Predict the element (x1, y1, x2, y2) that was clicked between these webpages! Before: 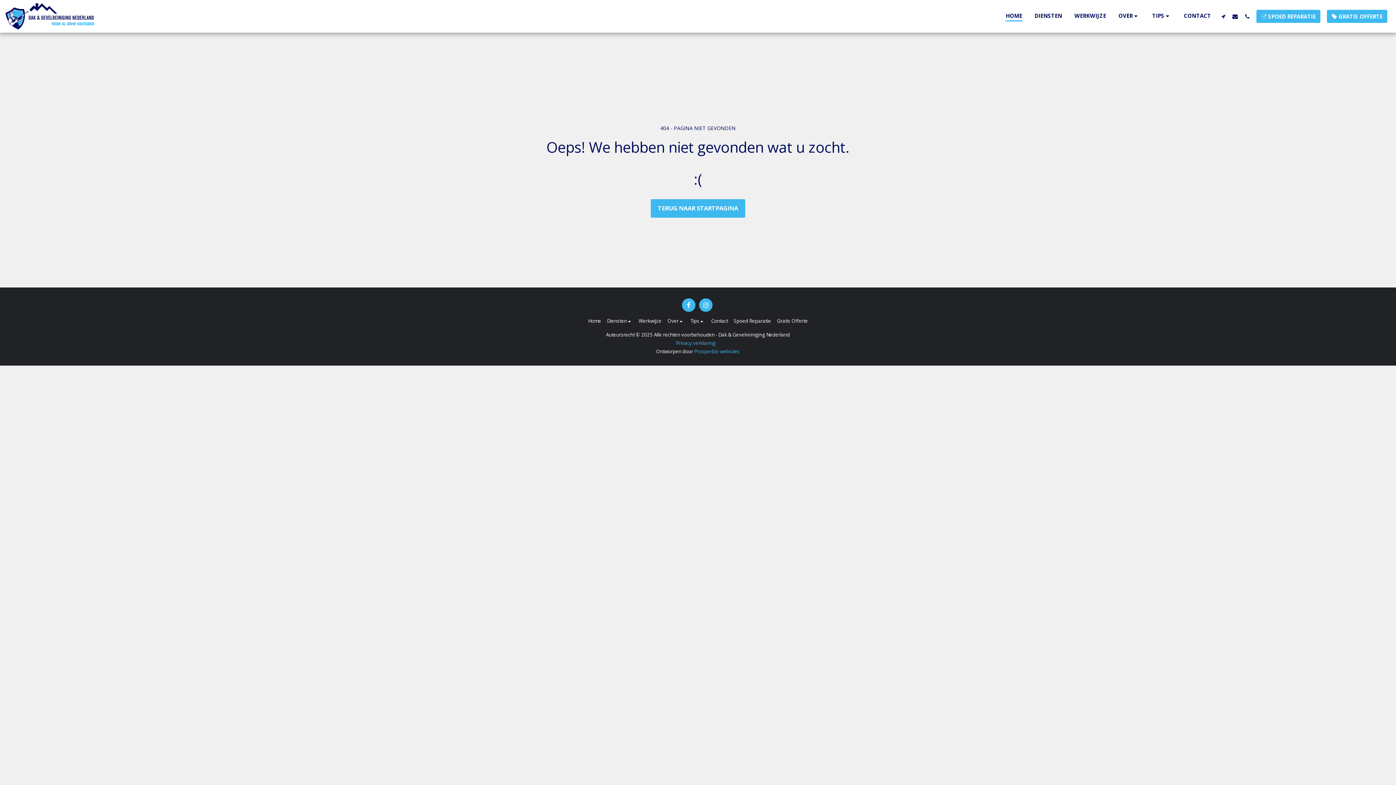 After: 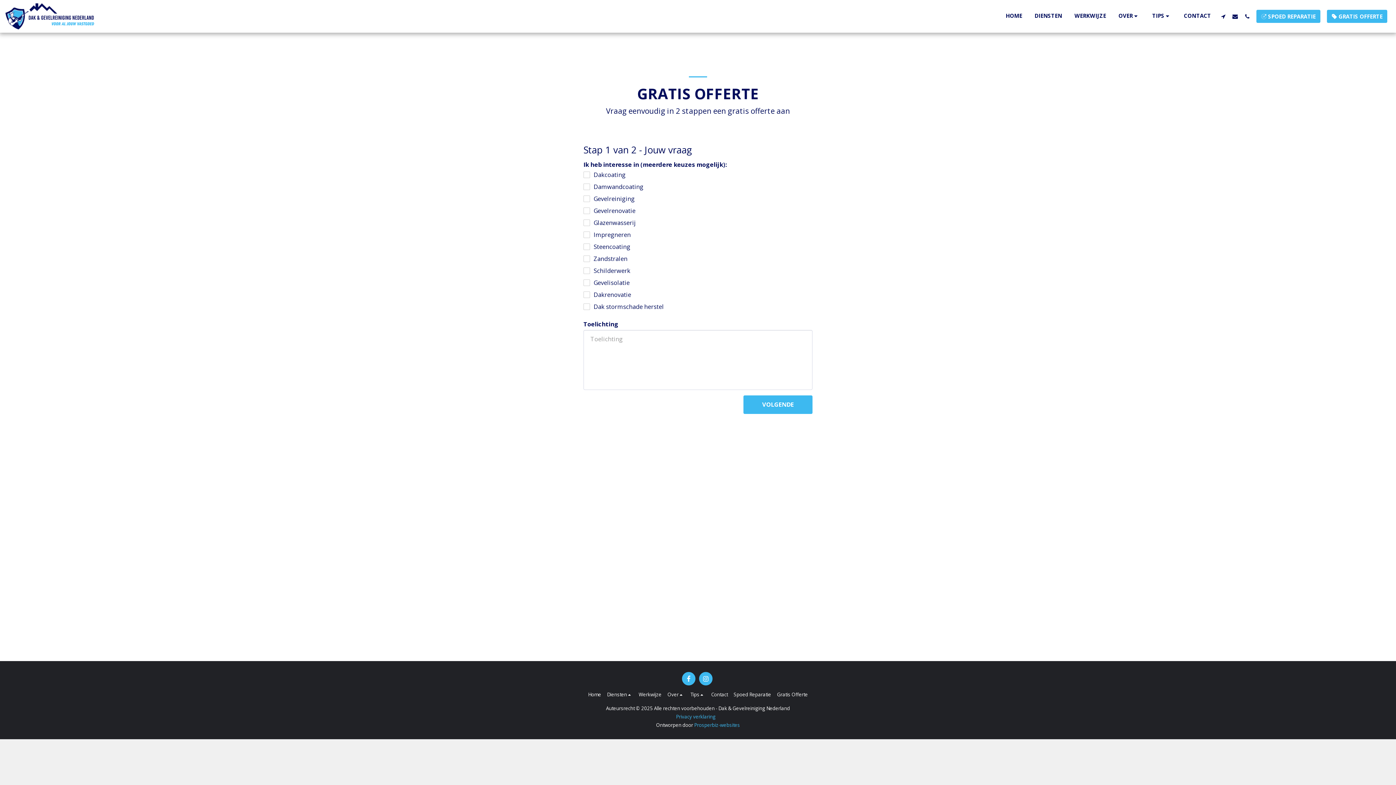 Action: label:  
 
GRATIS OFFERTE bbox: (1327, 9, 1387, 22)